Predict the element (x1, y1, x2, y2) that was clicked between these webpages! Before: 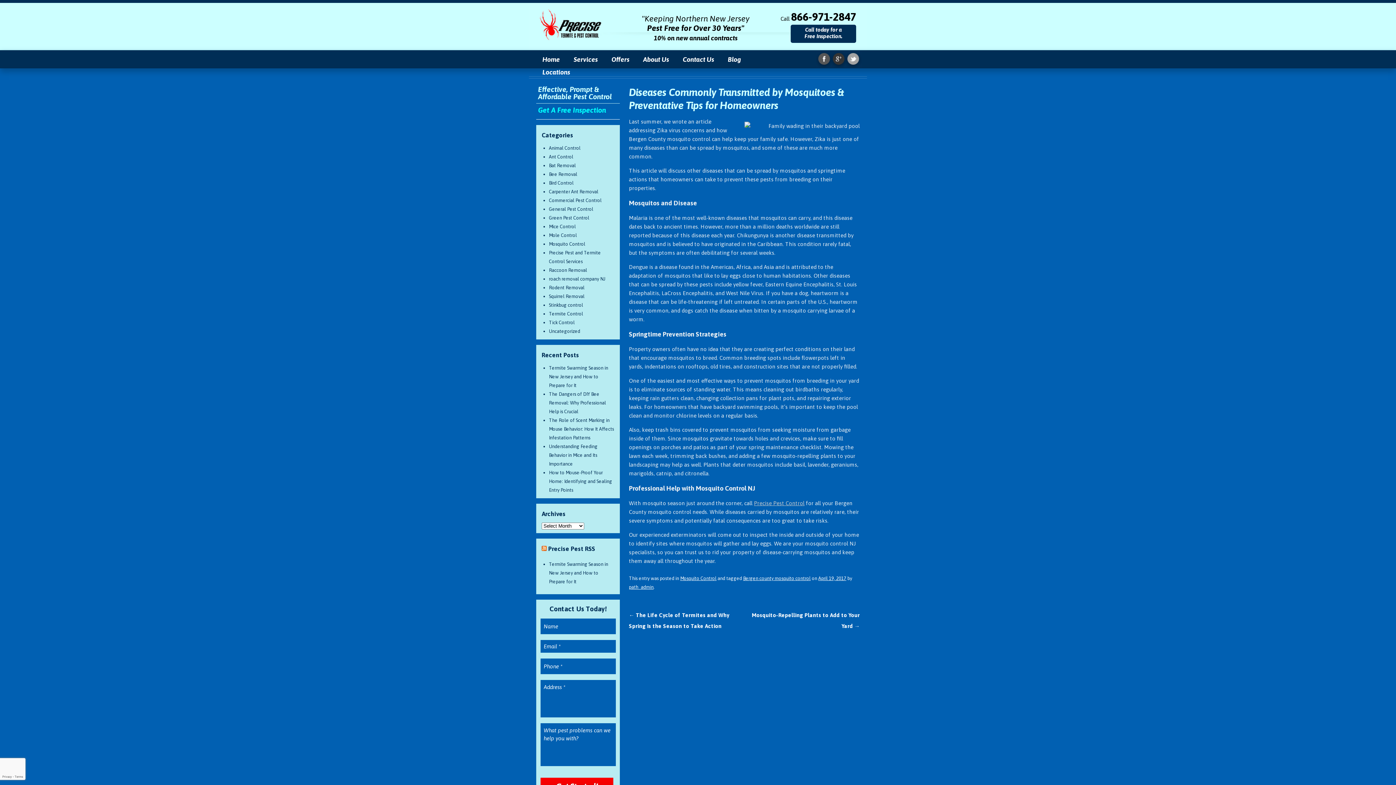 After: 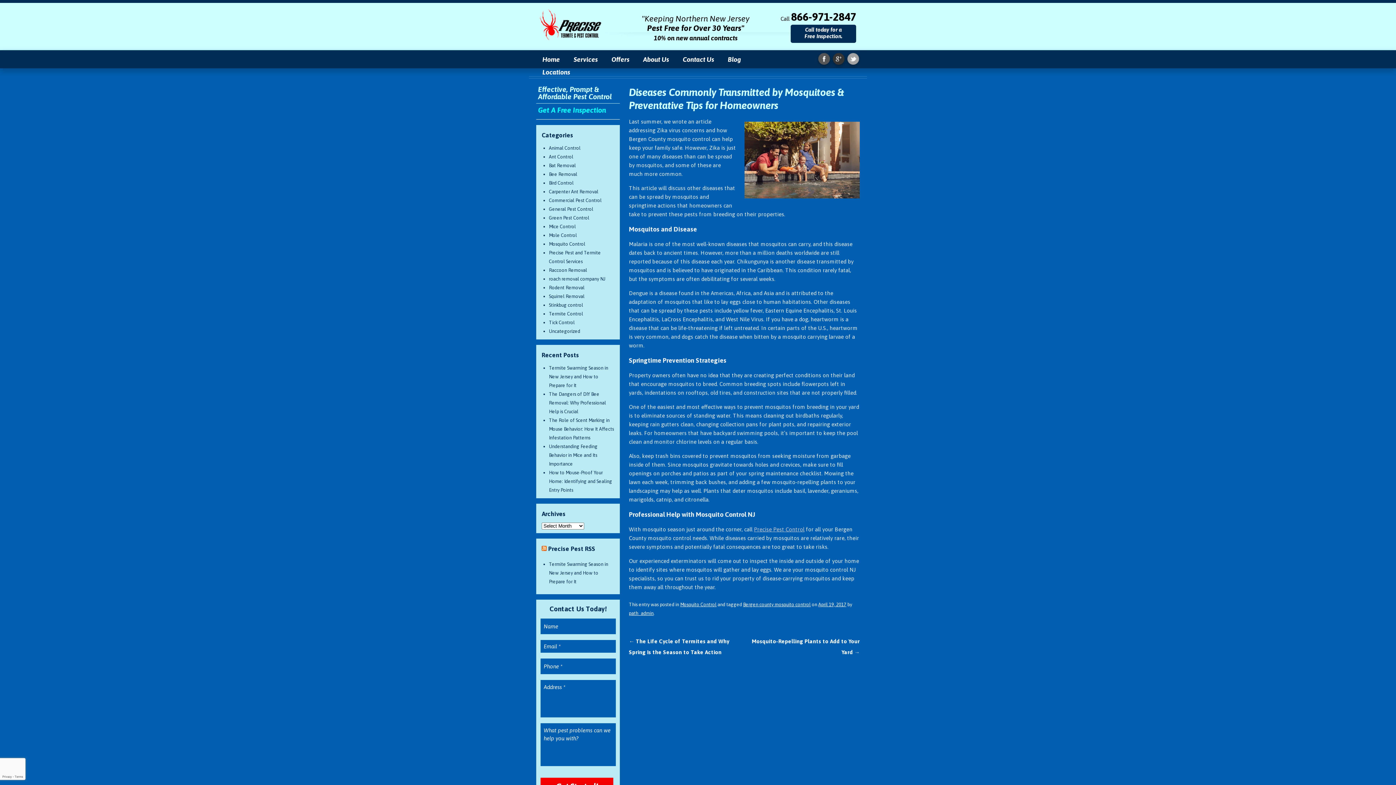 Action: label: April 19, 2017 bbox: (818, 576, 846, 581)